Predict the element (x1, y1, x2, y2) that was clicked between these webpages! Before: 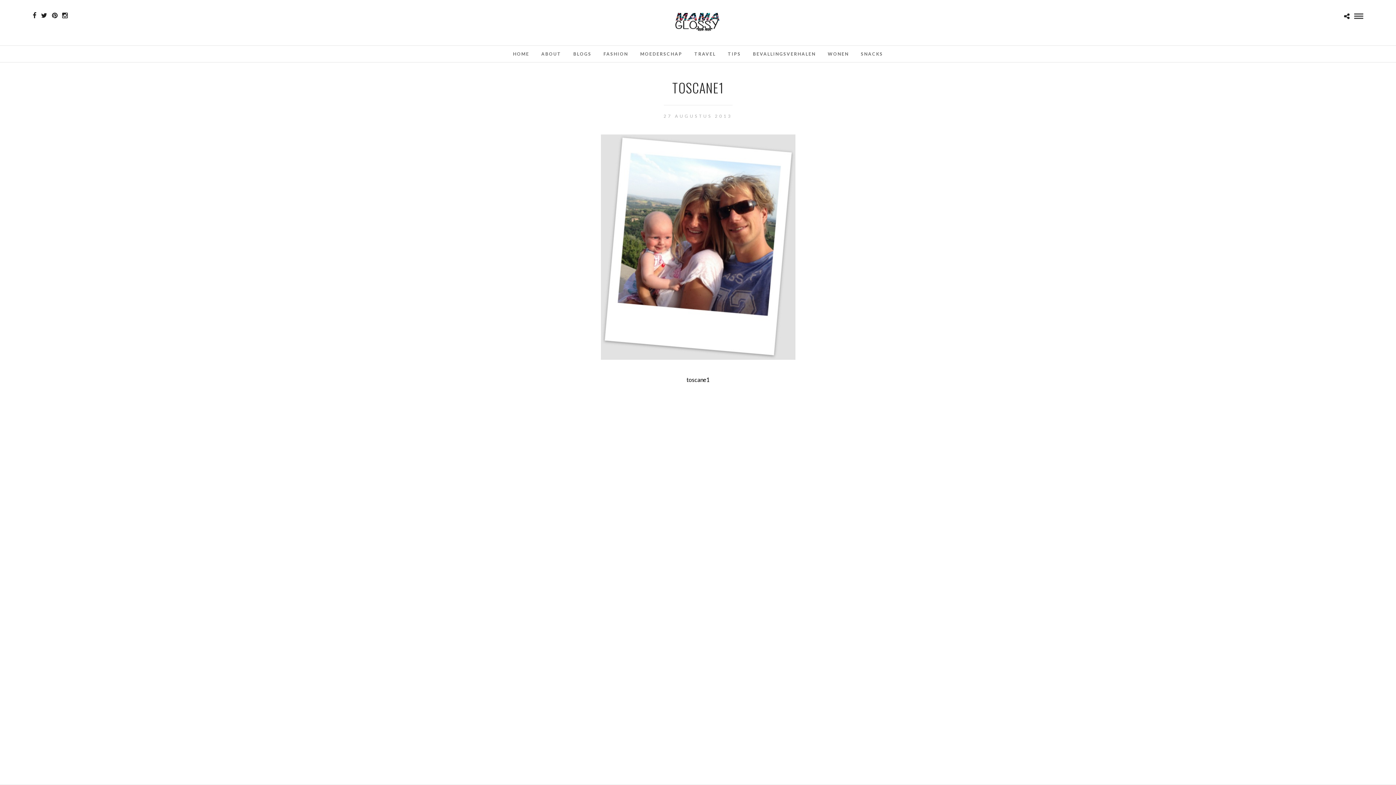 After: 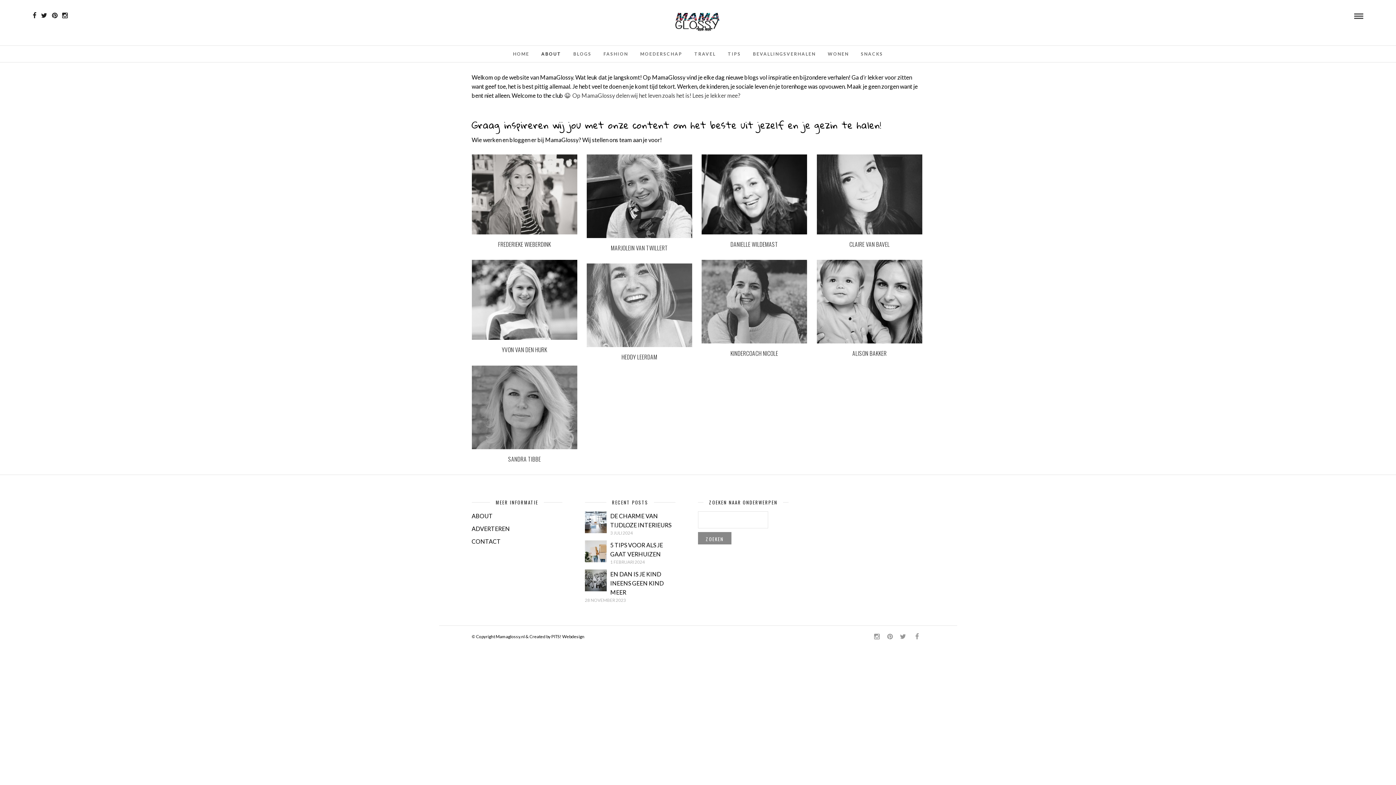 Action: label: ABOUT bbox: (536, 45, 566, 62)